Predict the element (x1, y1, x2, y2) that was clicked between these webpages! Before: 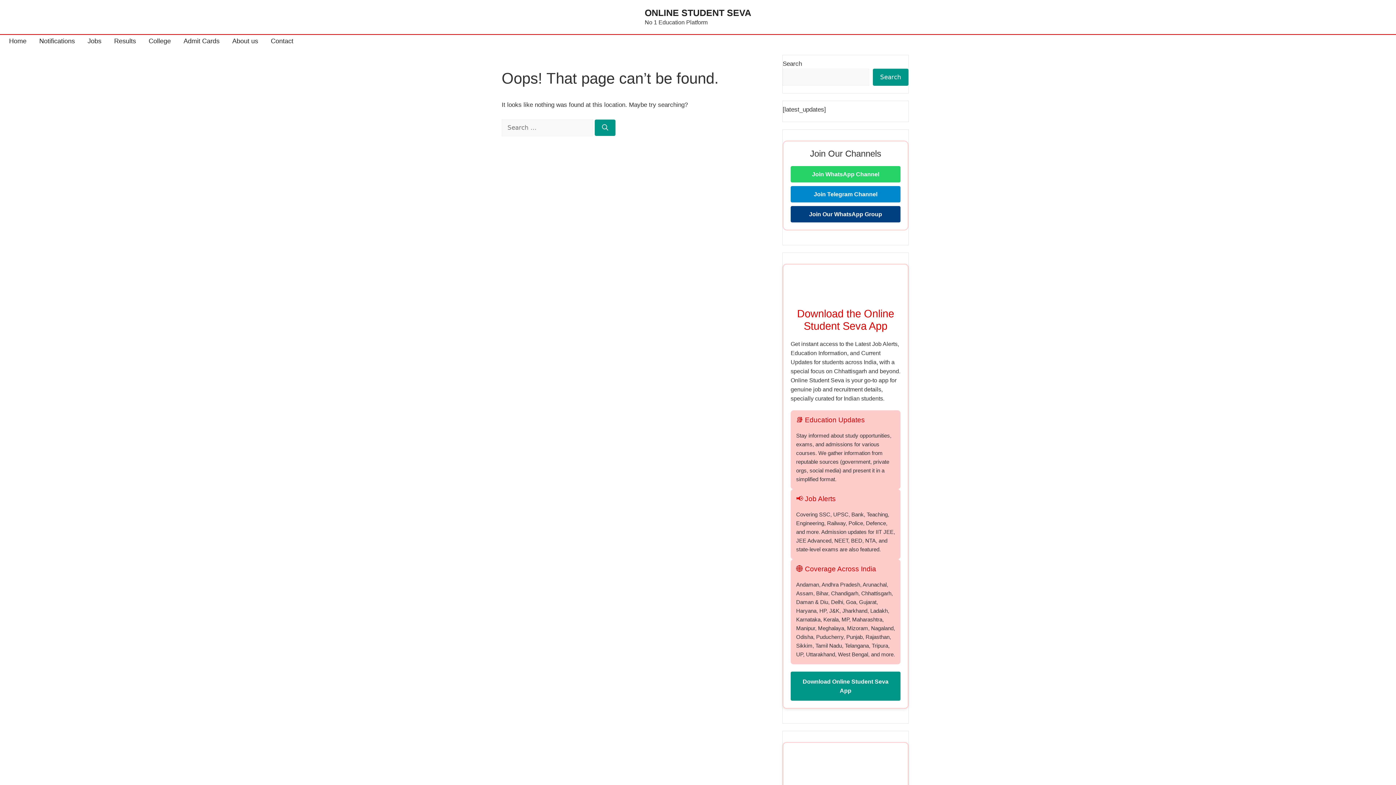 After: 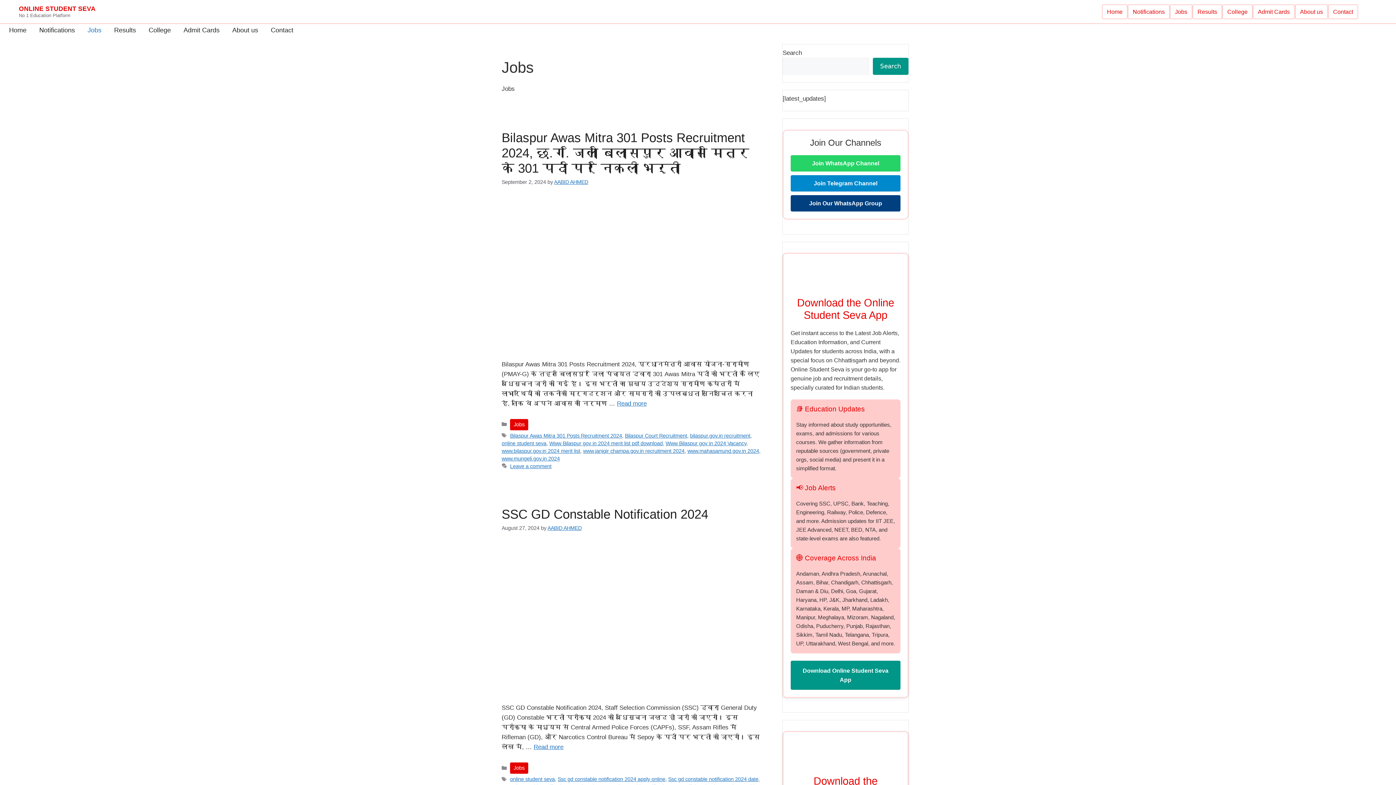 Action: bbox: (84, 34, 105, 47) label: Jobs